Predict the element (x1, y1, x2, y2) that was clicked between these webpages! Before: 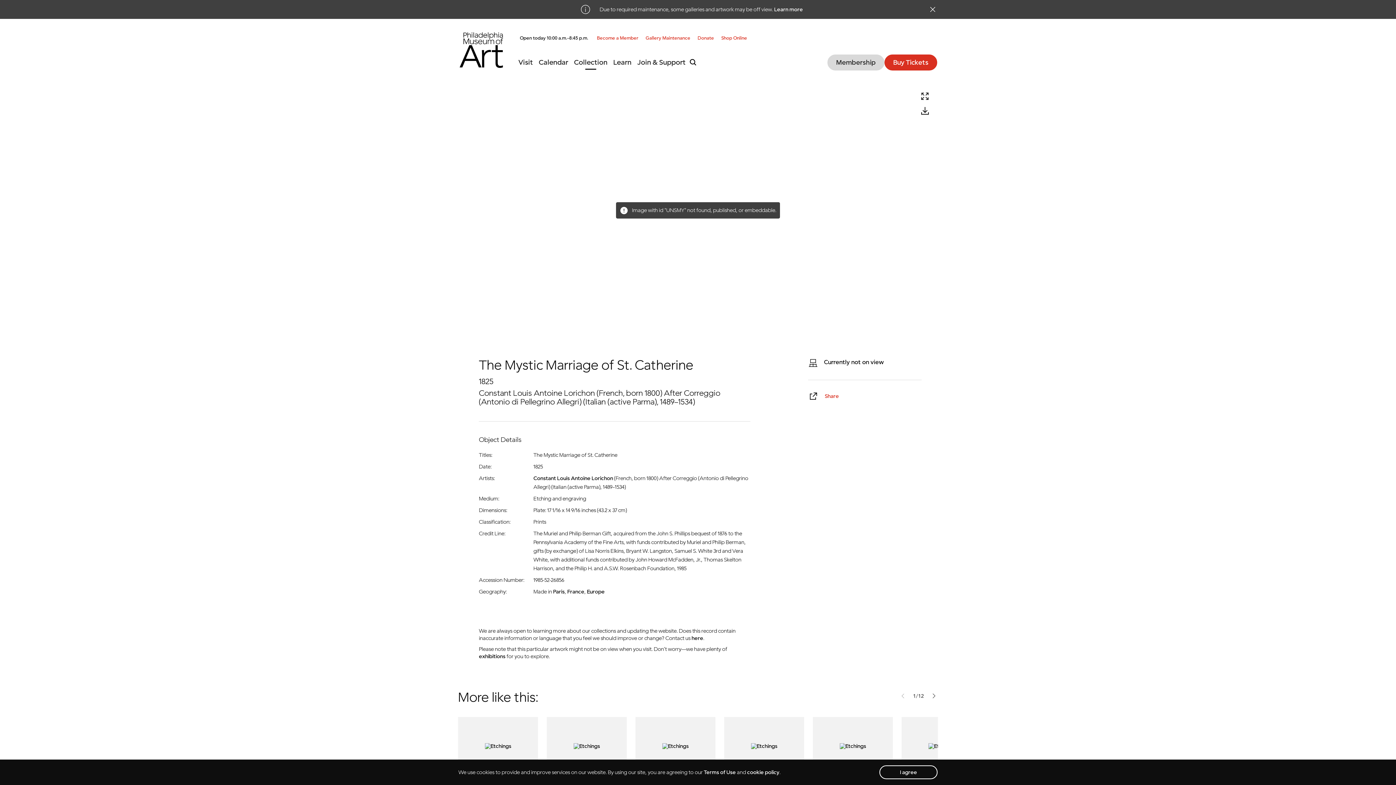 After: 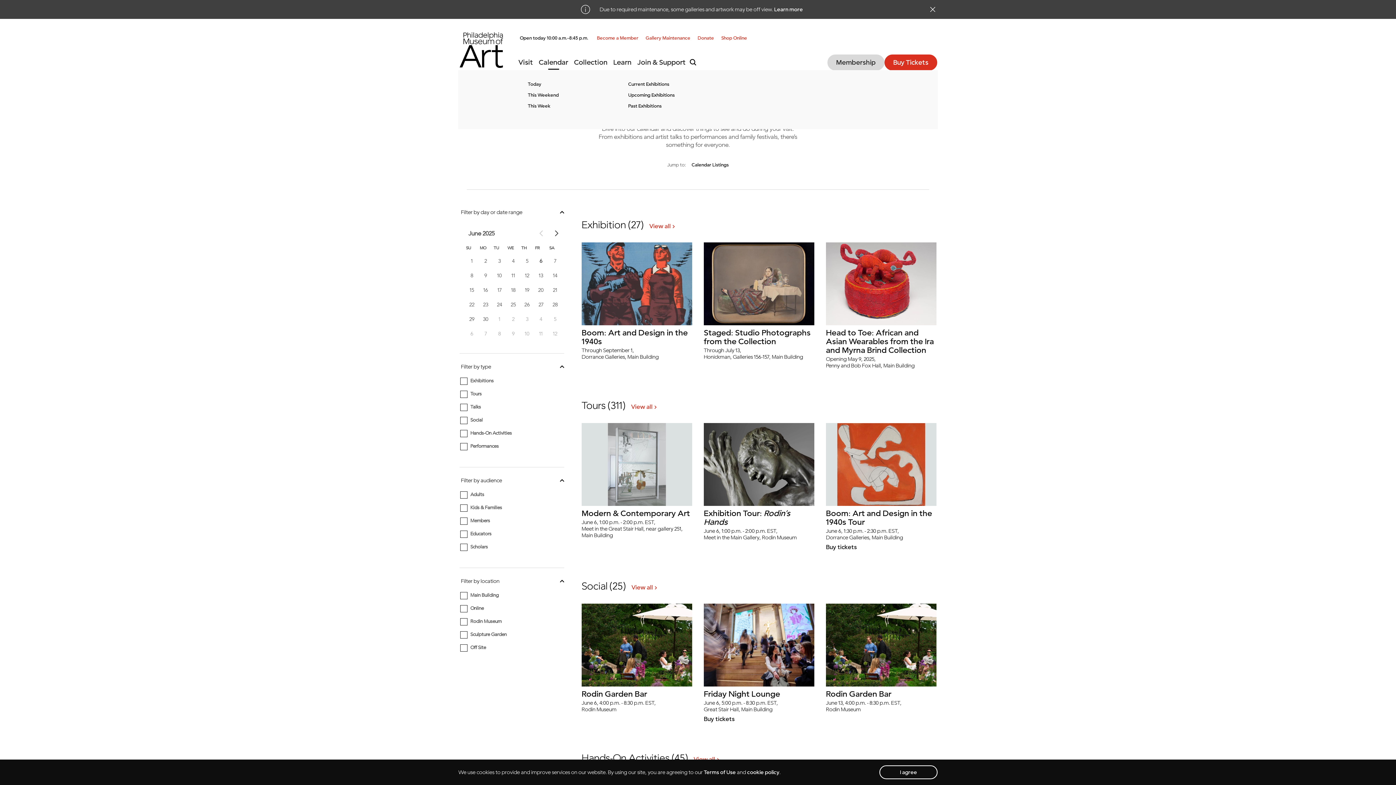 Action: label: Calendar bbox: (536, 55, 571, 69)